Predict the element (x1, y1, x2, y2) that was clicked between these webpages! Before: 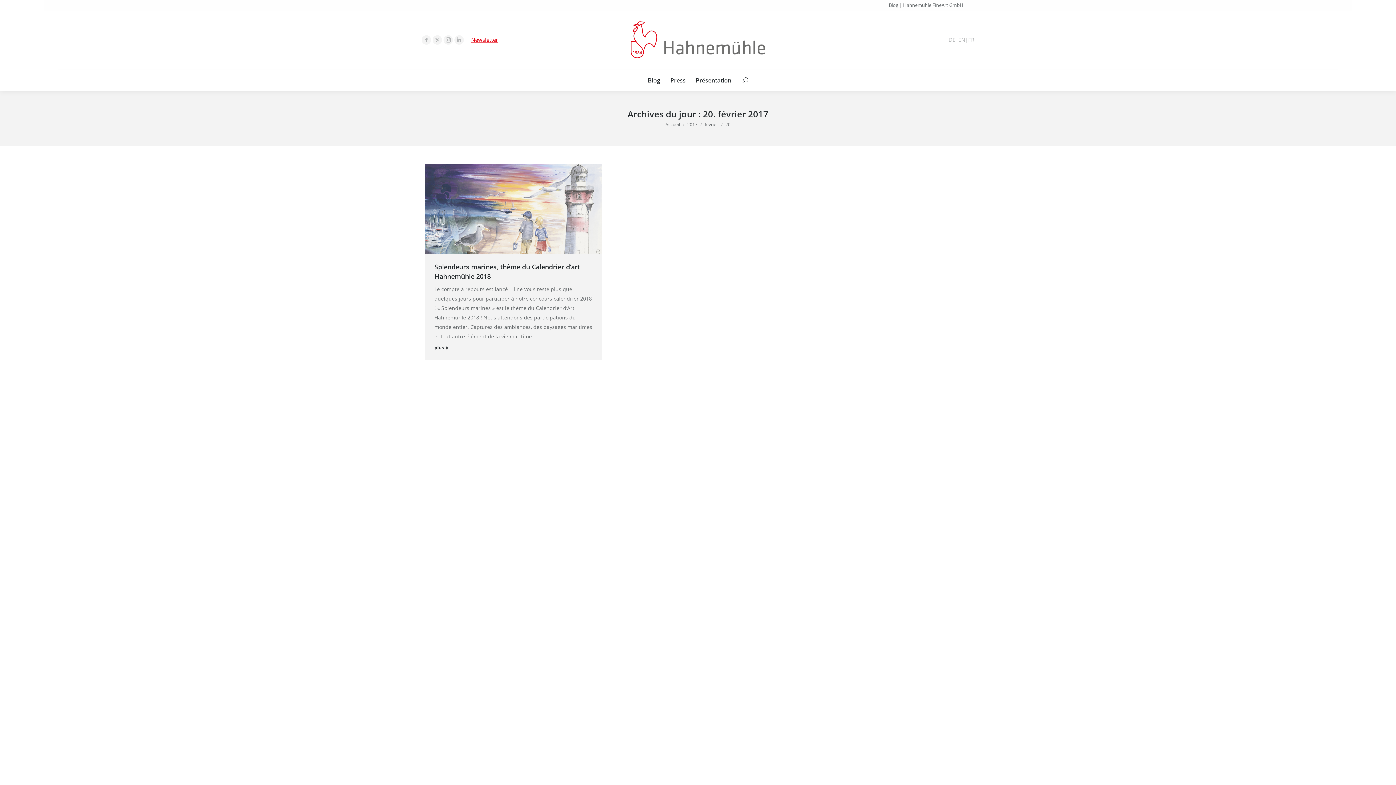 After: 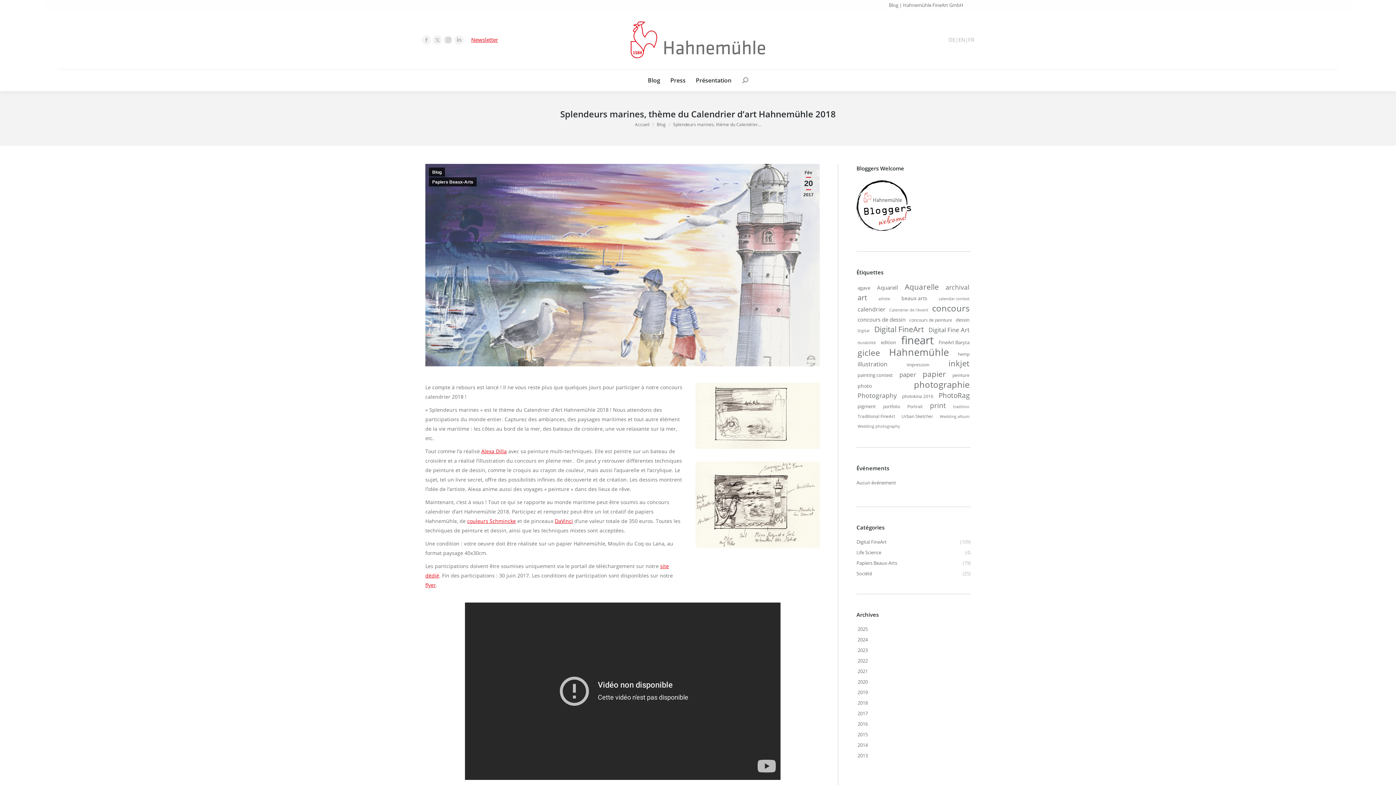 Action: bbox: (425, 164, 602, 254)